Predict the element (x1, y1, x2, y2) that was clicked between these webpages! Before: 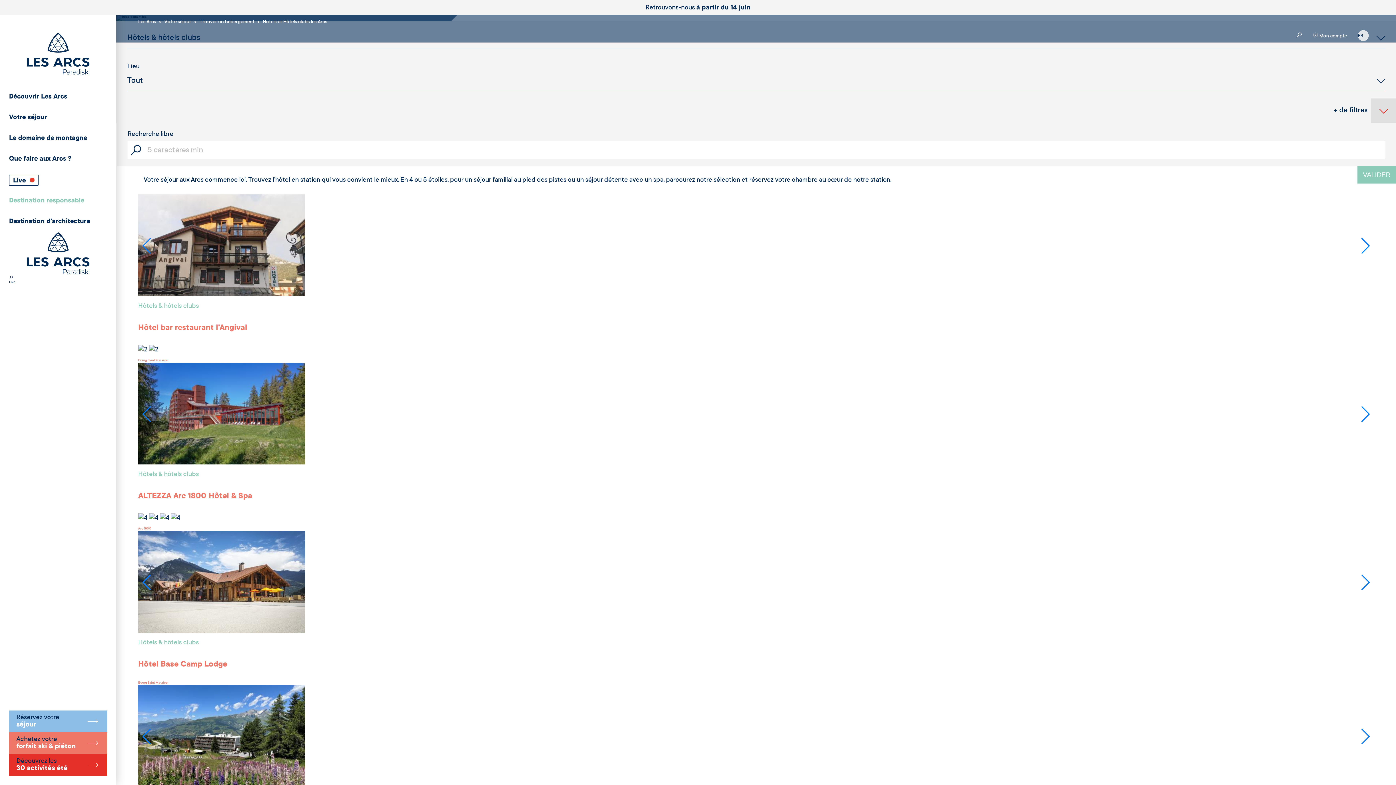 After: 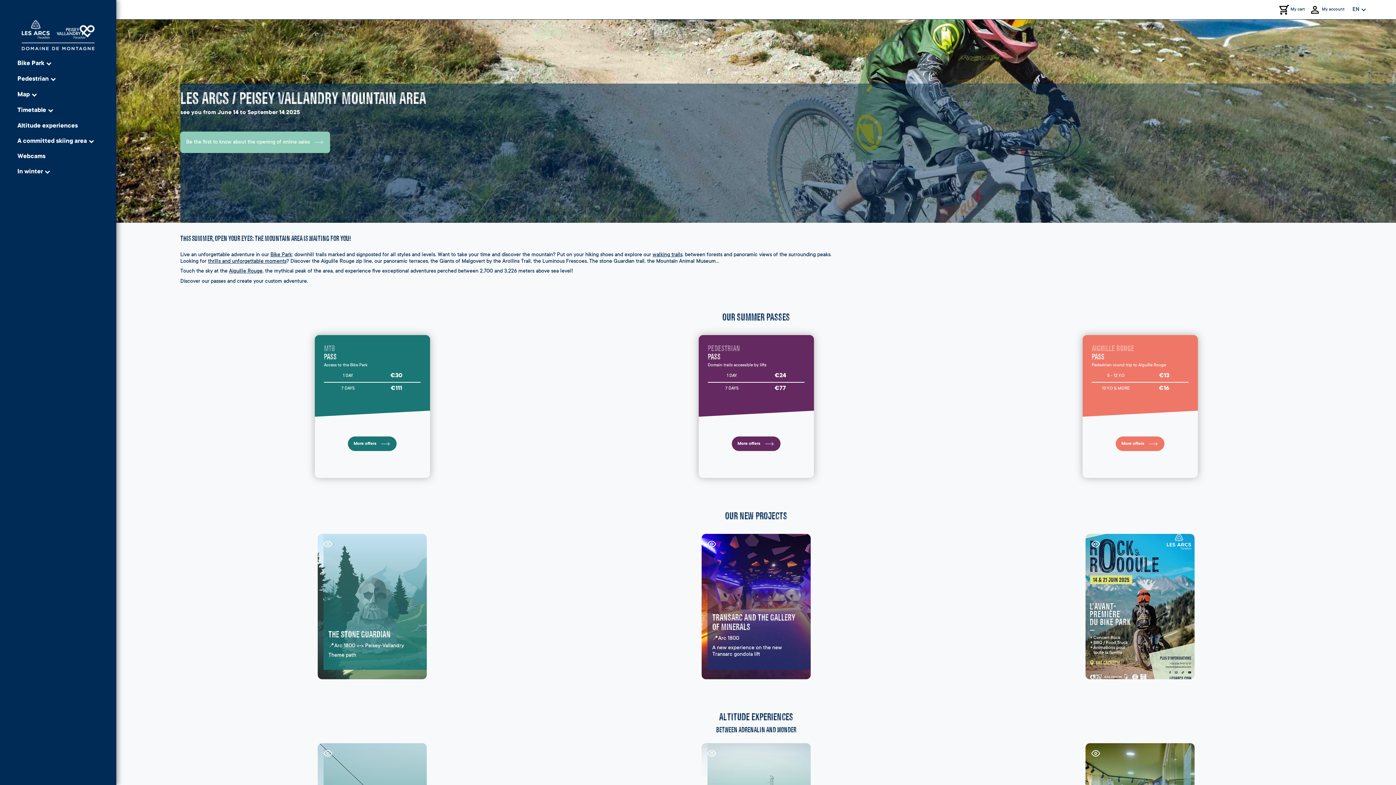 Action: bbox: (9, 128, 96, 149) label: Le domaine de montagne